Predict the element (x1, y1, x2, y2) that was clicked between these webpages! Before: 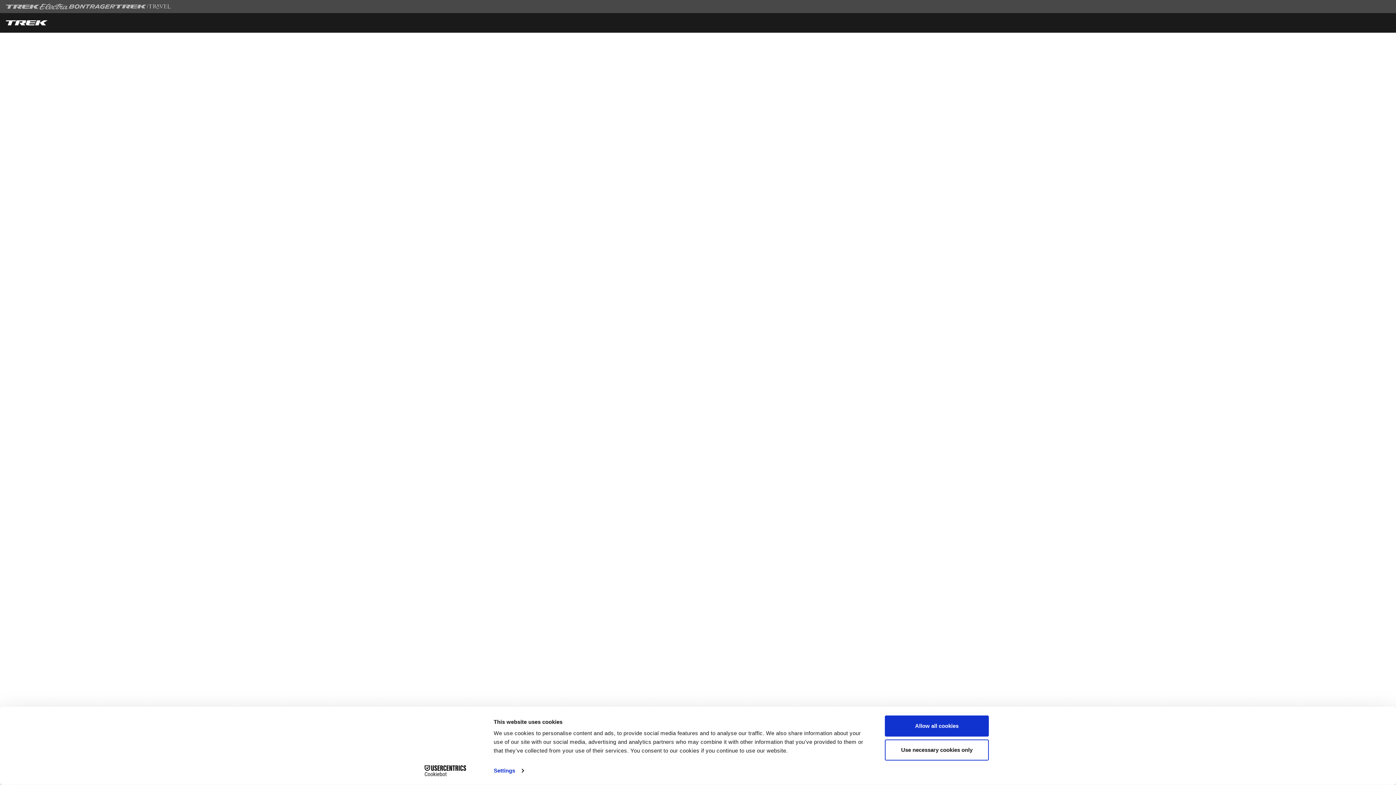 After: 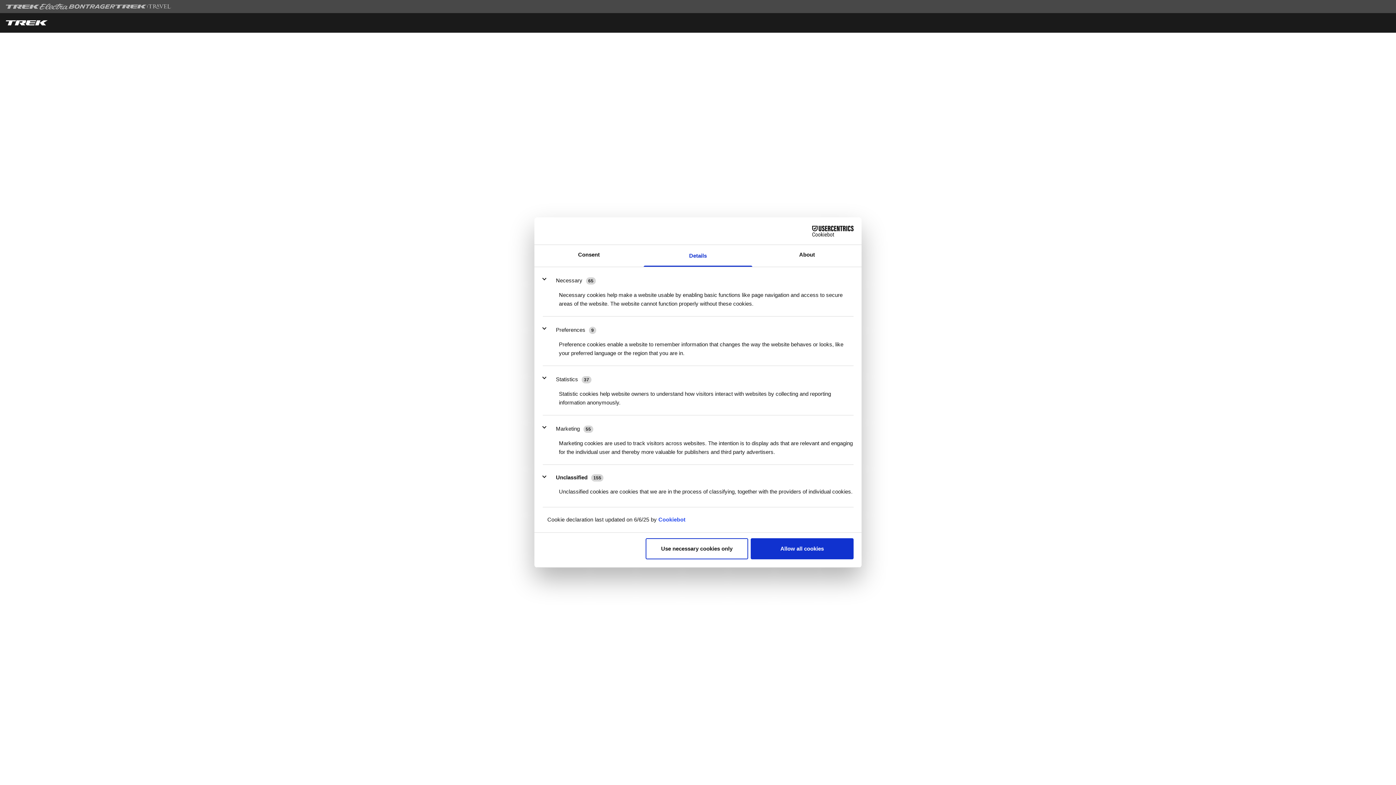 Action: bbox: (493, 765, 523, 776) label: Settings